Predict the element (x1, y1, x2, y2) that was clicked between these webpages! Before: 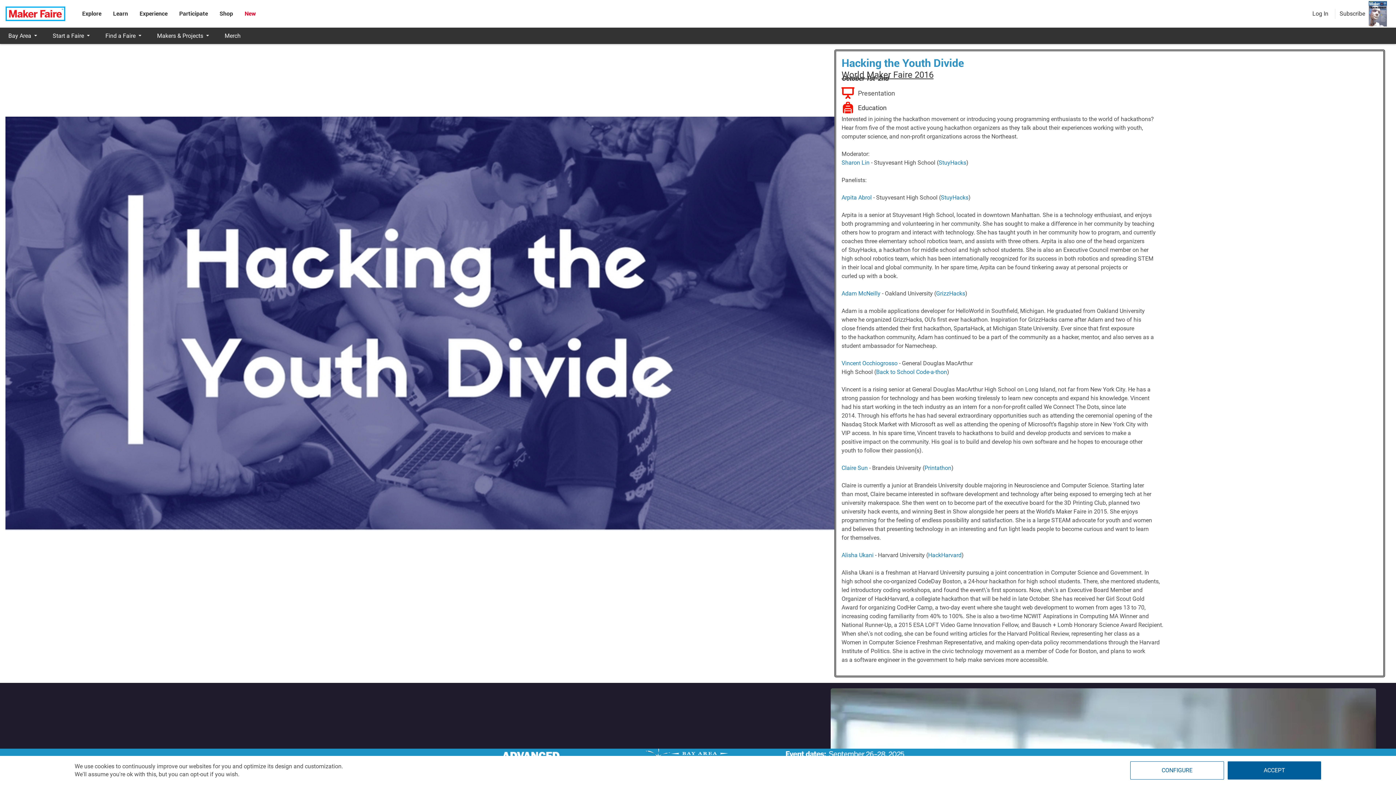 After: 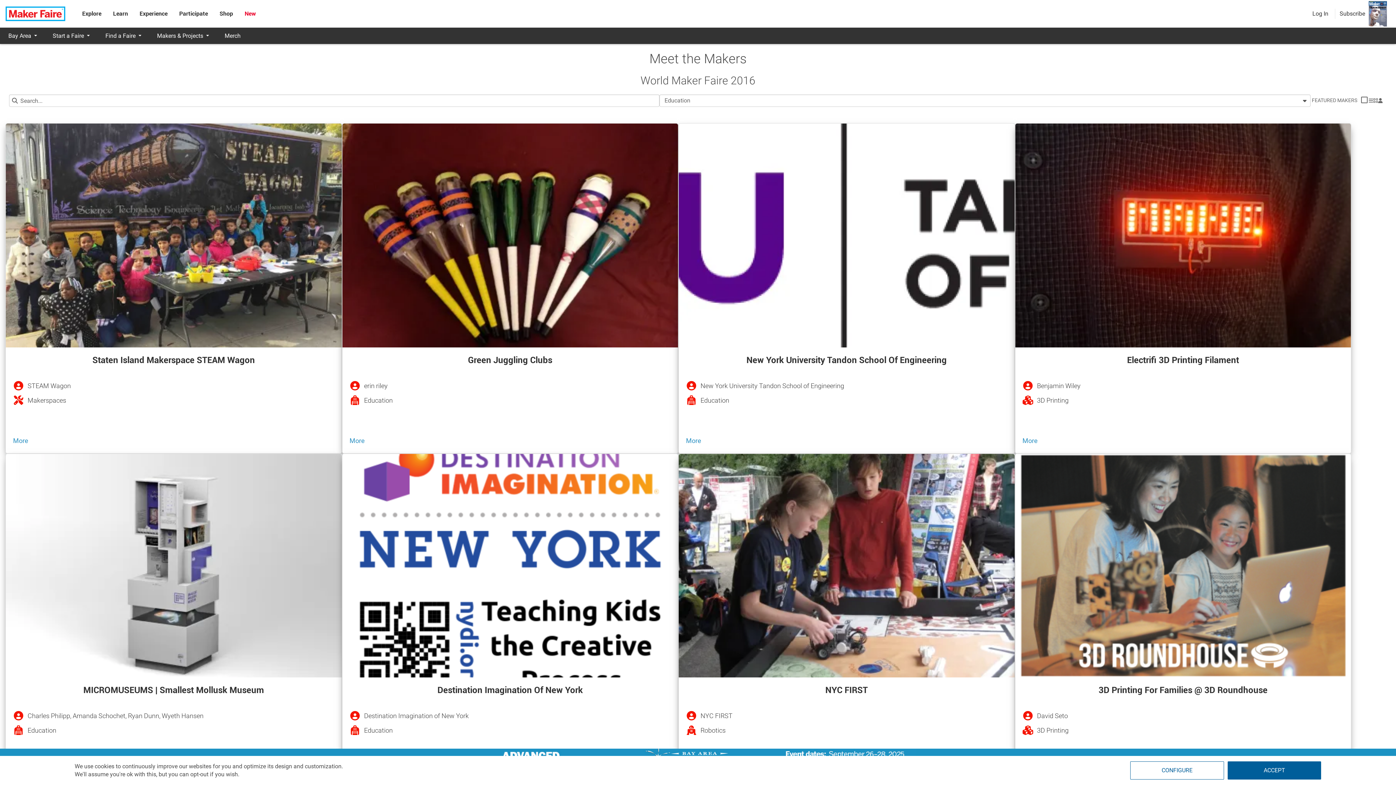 Action: label: Education bbox: (841, 101, 886, 113)